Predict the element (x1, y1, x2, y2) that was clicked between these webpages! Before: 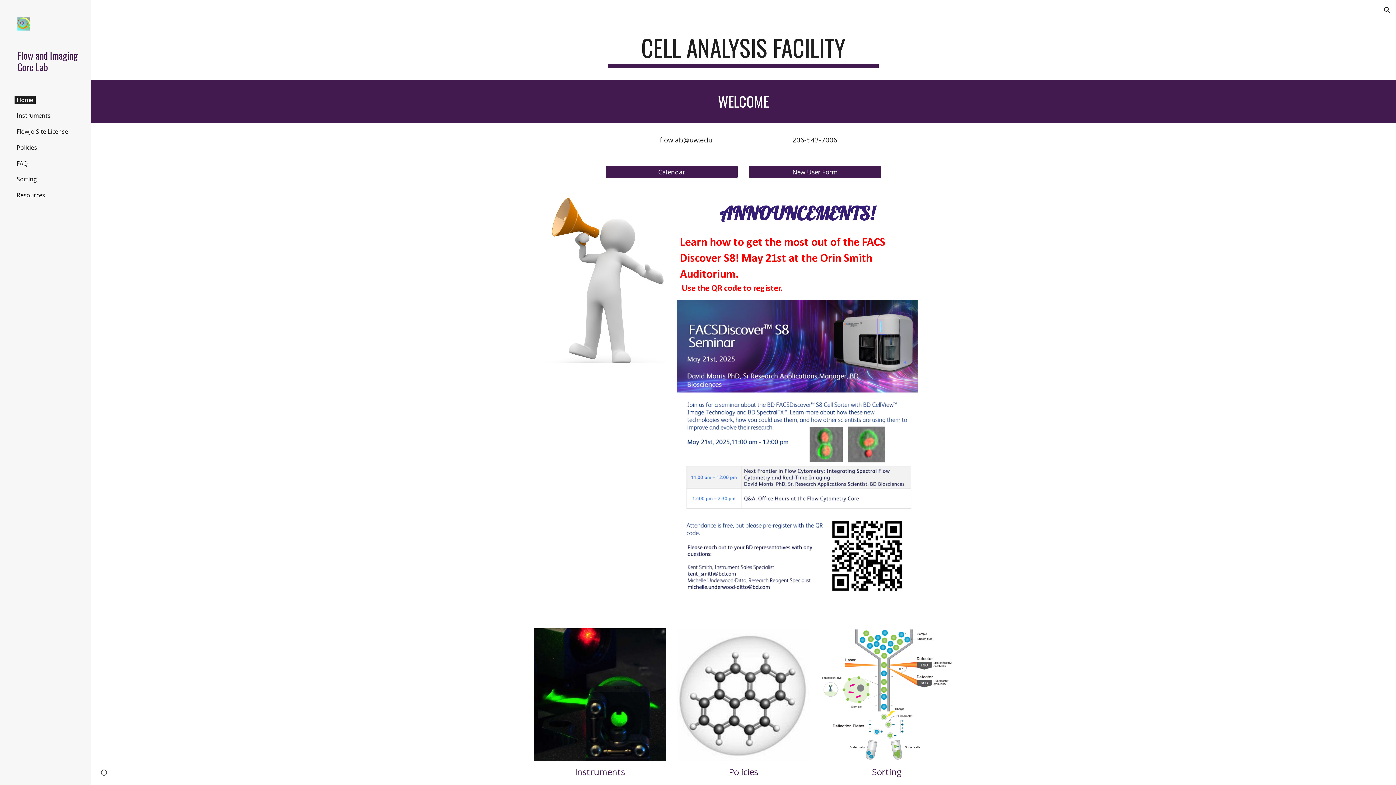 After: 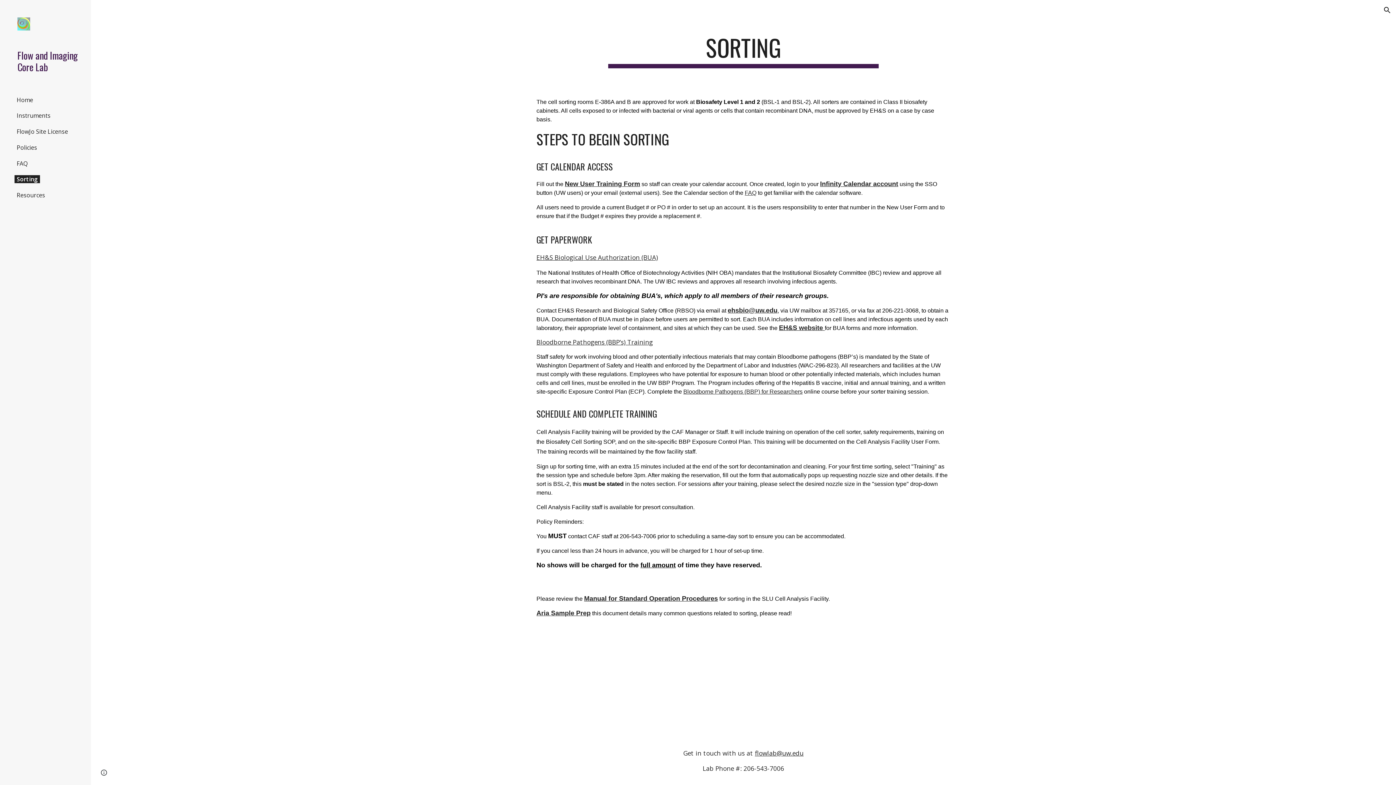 Action: bbox: (820, 628, 953, 761)